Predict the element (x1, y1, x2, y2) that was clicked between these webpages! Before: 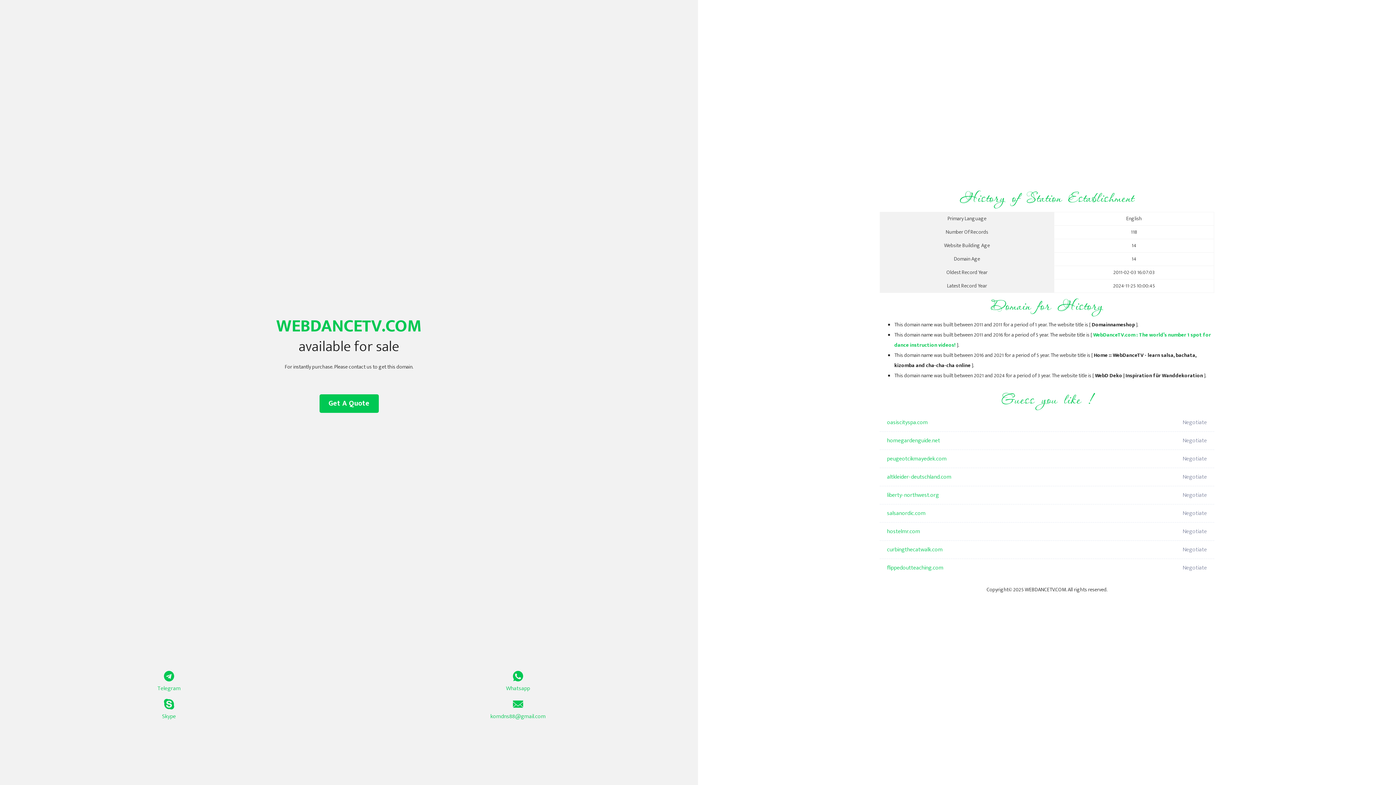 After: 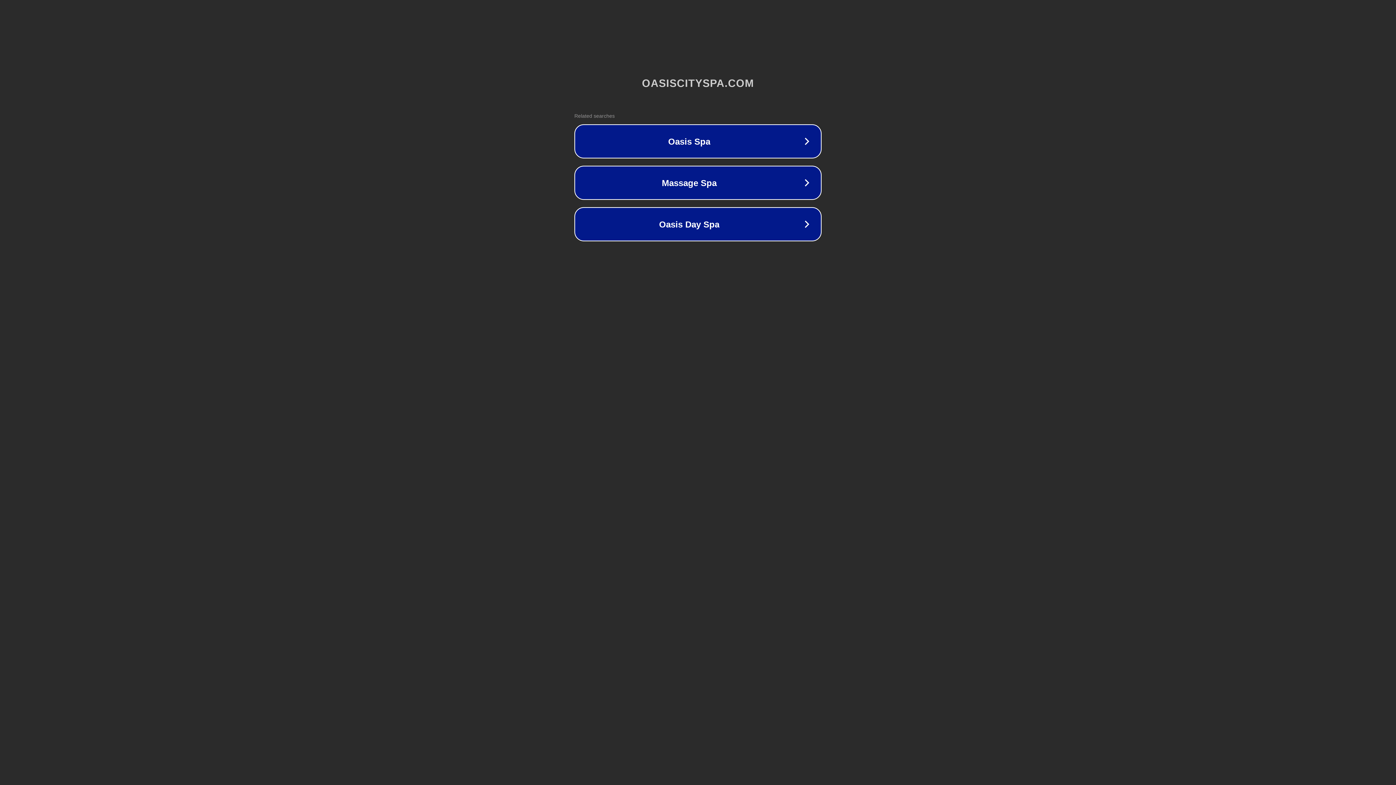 Action: label: oasiscityspa.com bbox: (887, 413, 1098, 432)